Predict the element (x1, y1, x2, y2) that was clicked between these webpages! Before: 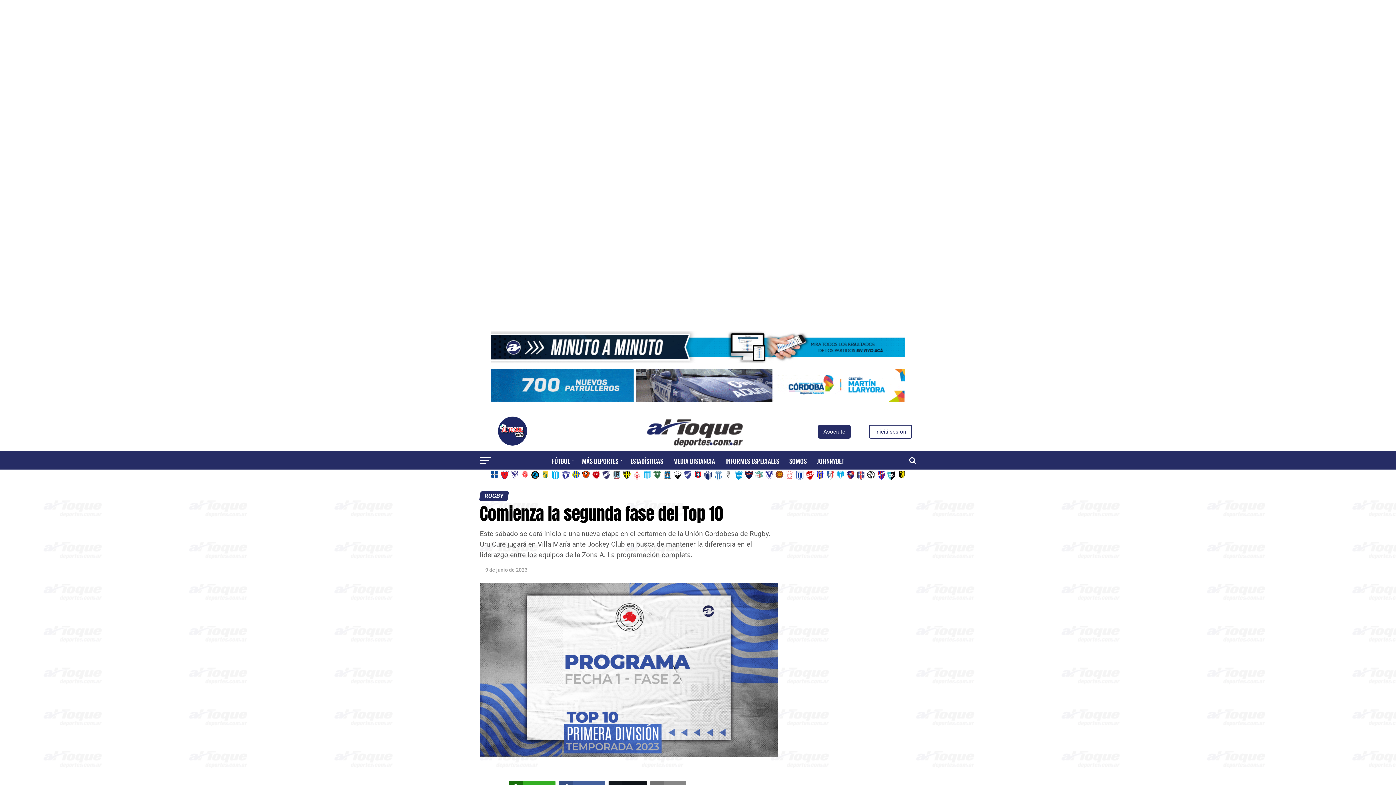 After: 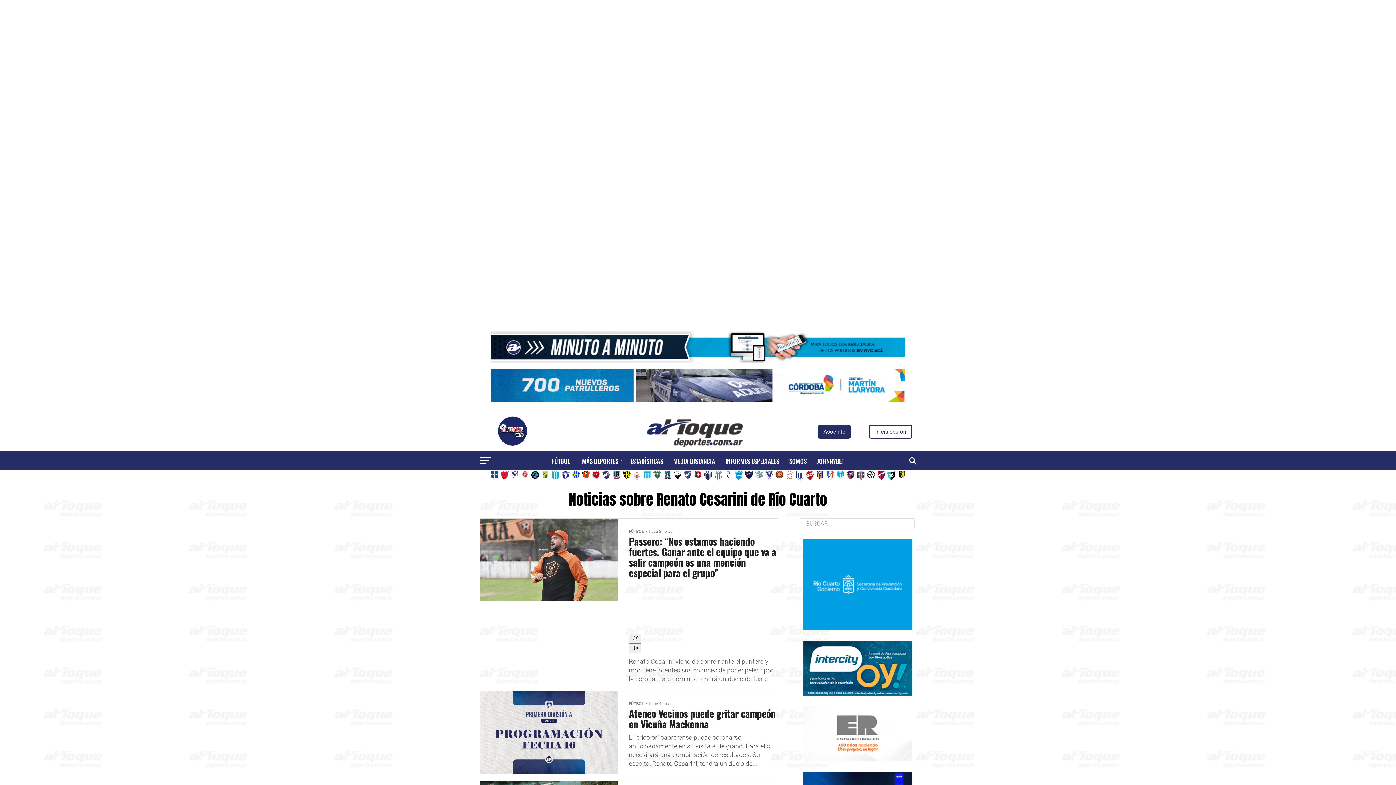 Action: bbox: (581, 469, 590, 484)